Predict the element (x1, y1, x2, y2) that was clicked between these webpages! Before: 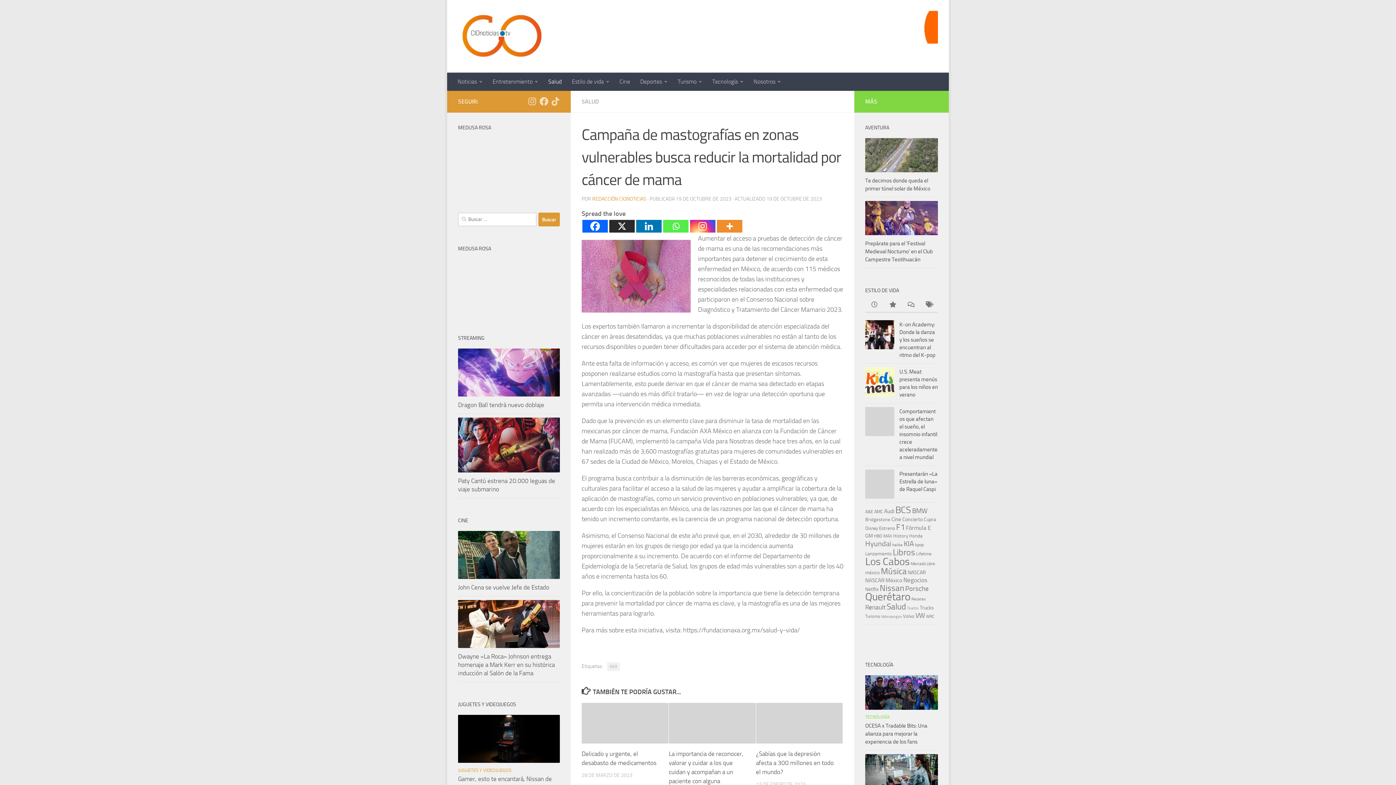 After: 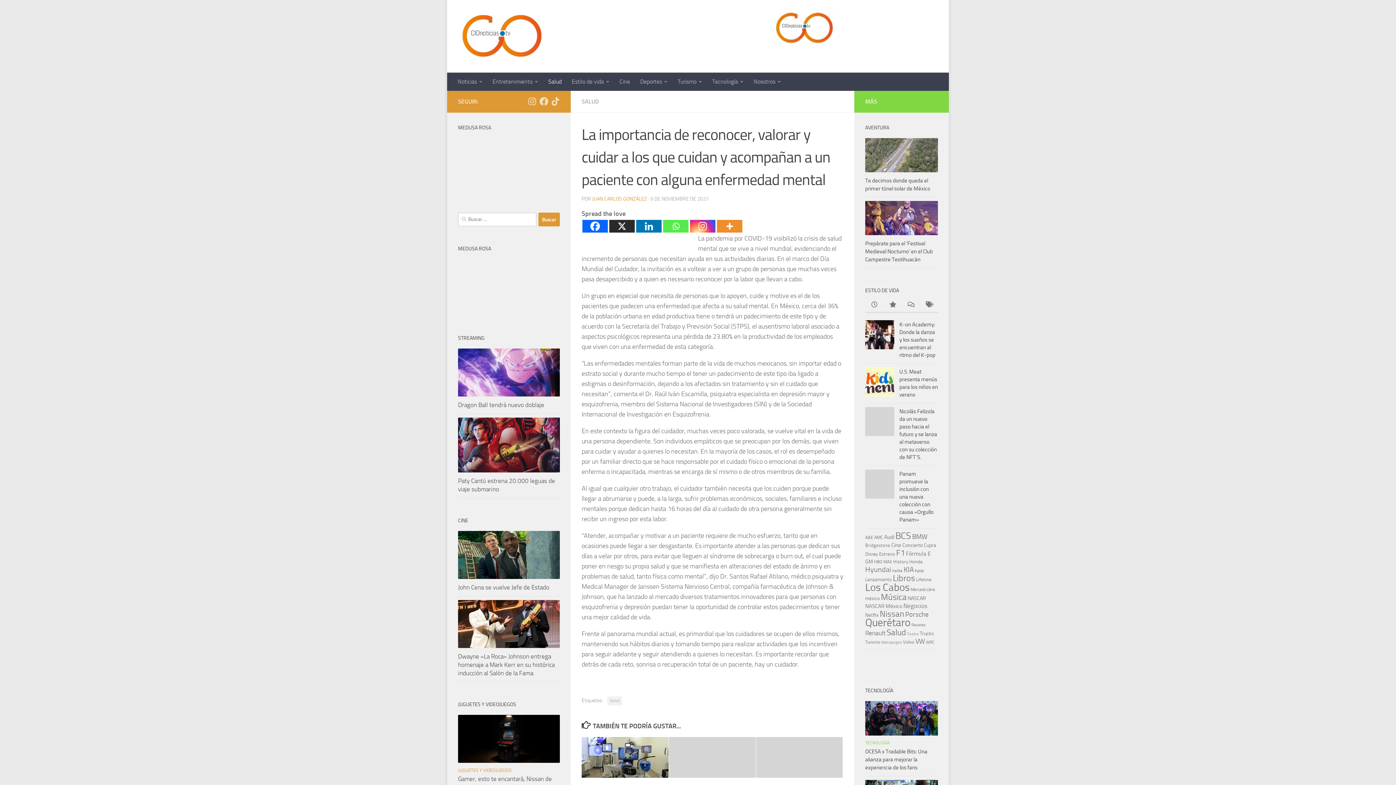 Action: label: La importancia de reconocer, valorar y cuidar a los que cuidan y acompañan a un paciente con alguna enfermedad mental bbox: (669, 750, 743, 794)